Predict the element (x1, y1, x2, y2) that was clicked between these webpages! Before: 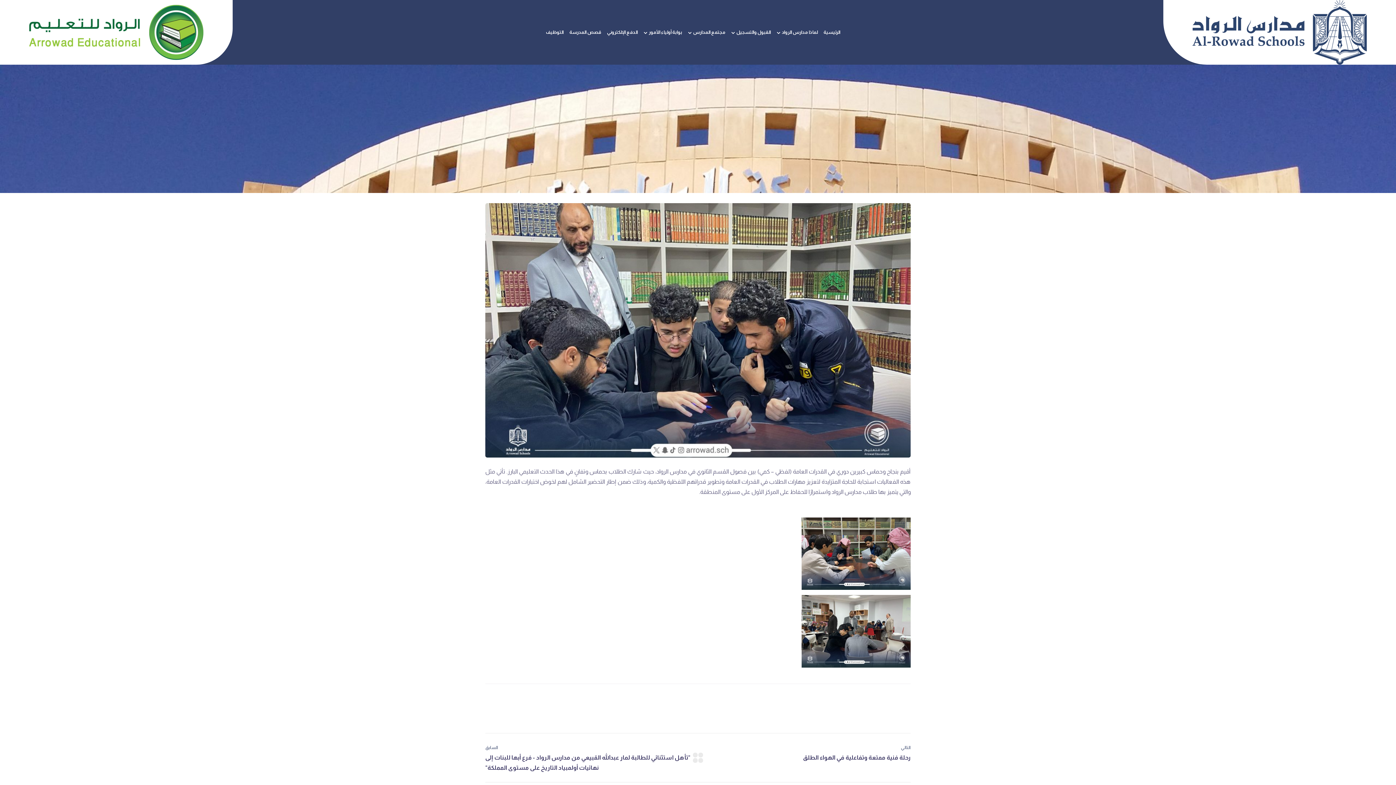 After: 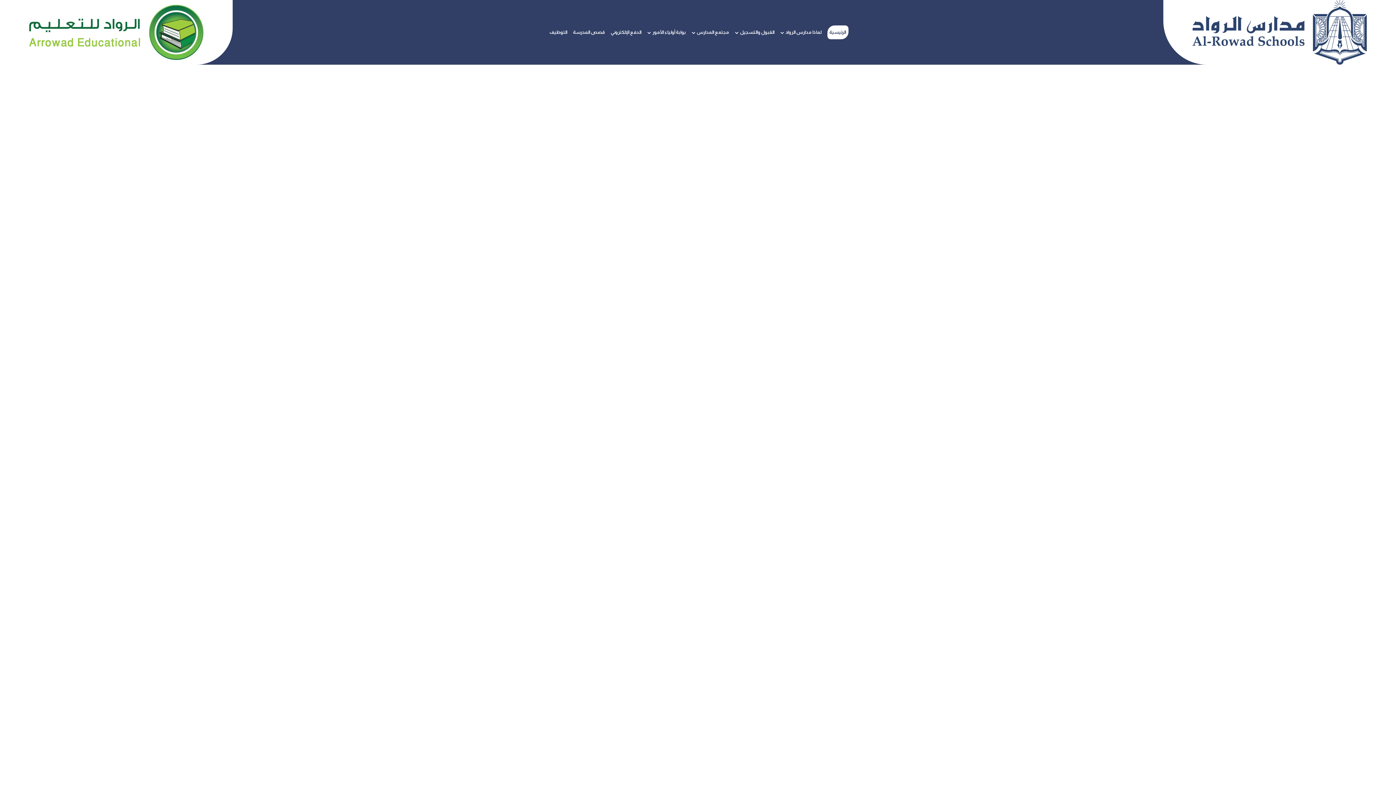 Action: bbox: (823, 20, 840, 43) label: الرئيسية